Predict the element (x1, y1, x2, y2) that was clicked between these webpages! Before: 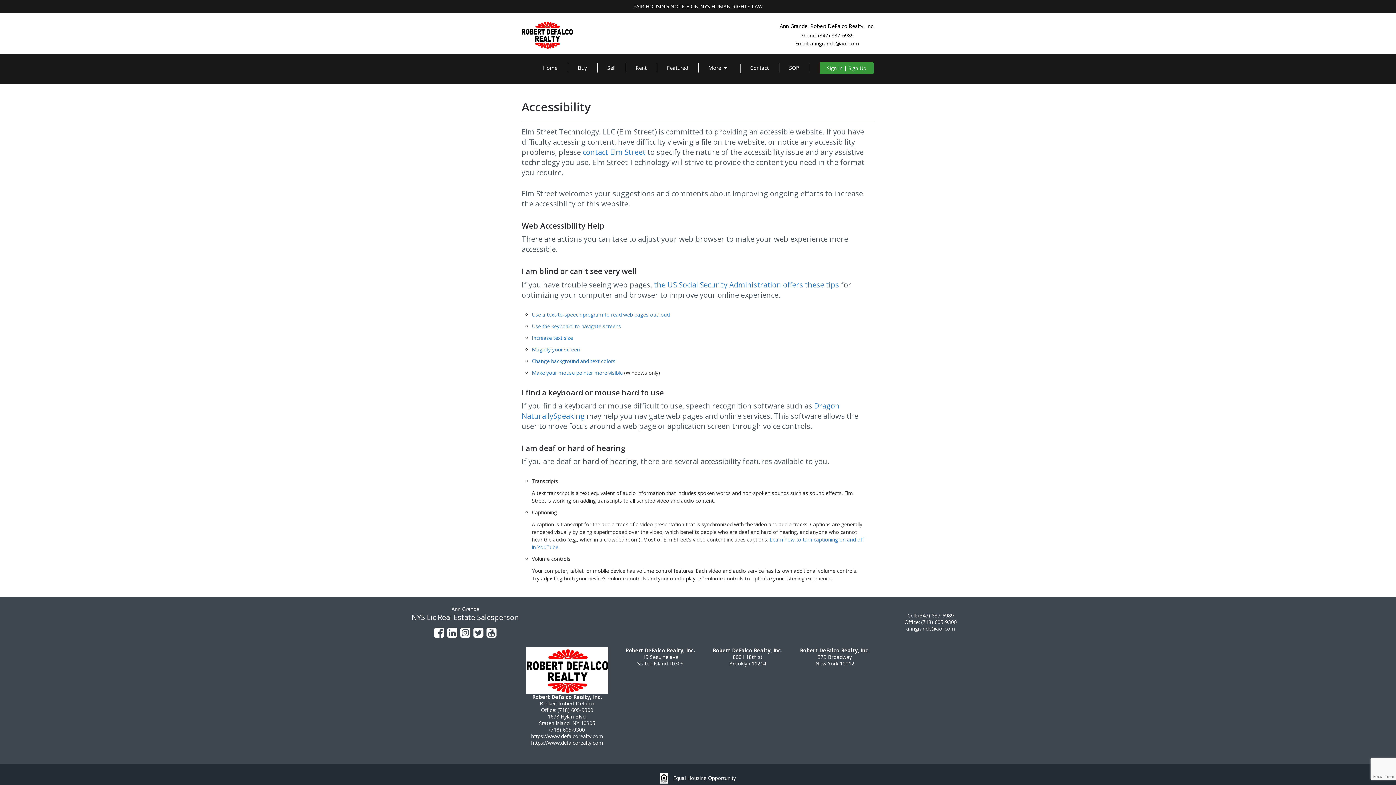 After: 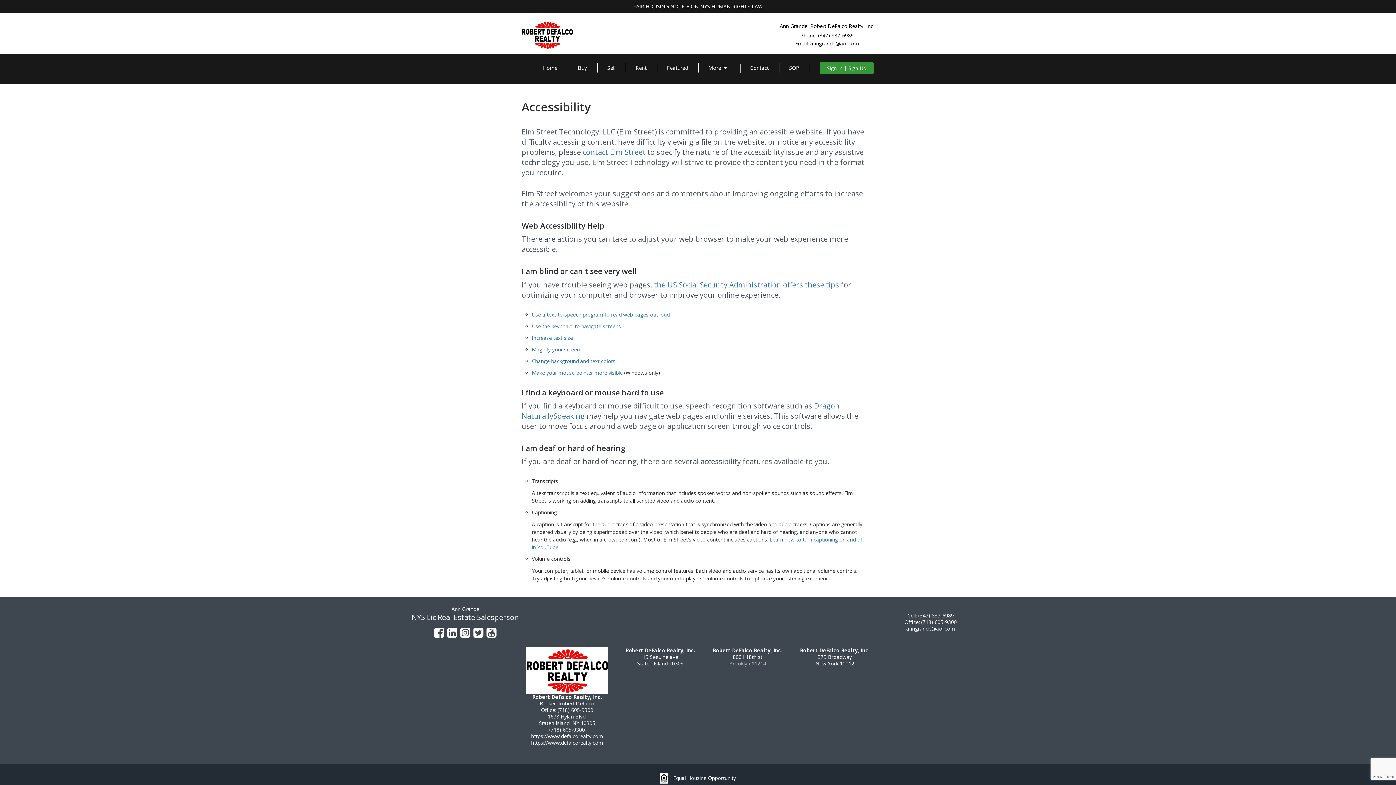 Action: bbox: (729, 660, 766, 667) label: Brooklyn 11214